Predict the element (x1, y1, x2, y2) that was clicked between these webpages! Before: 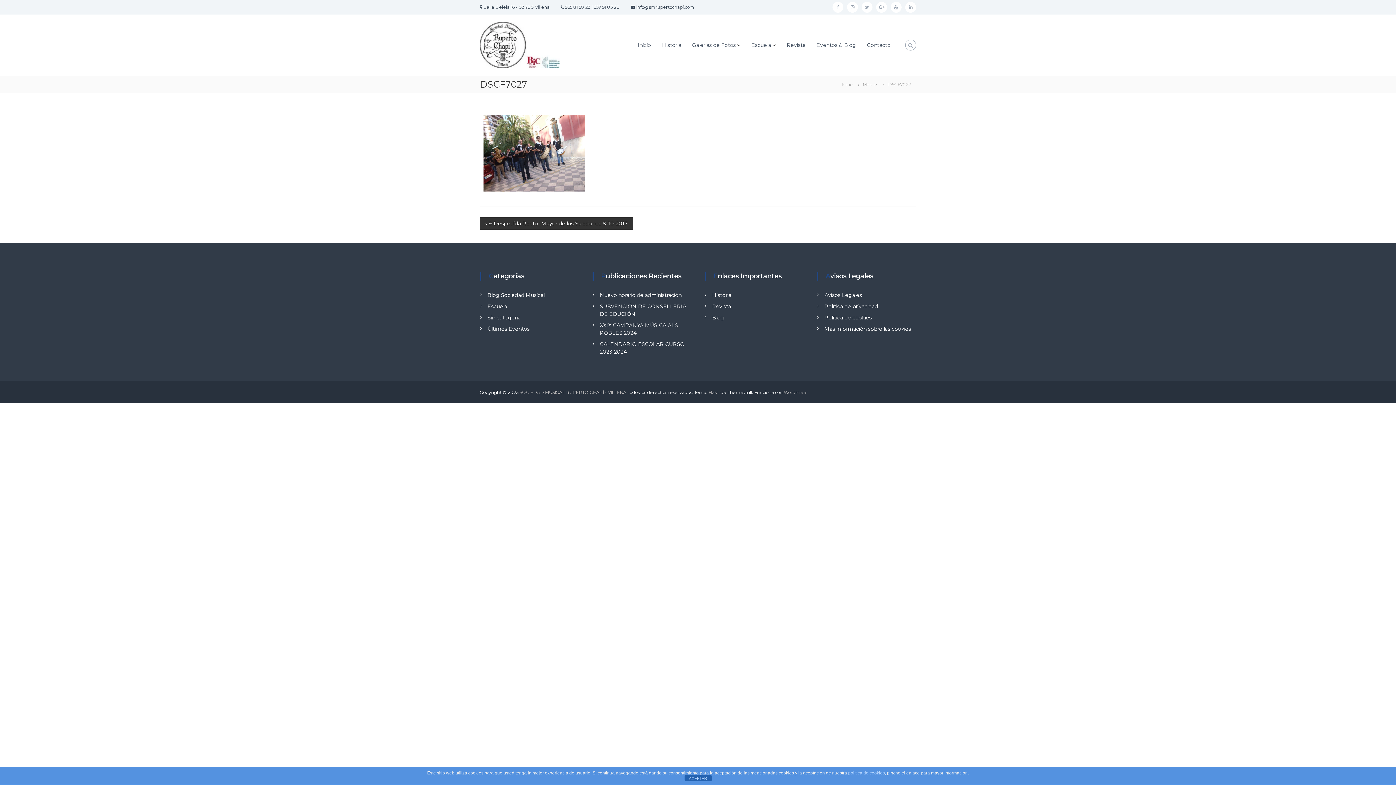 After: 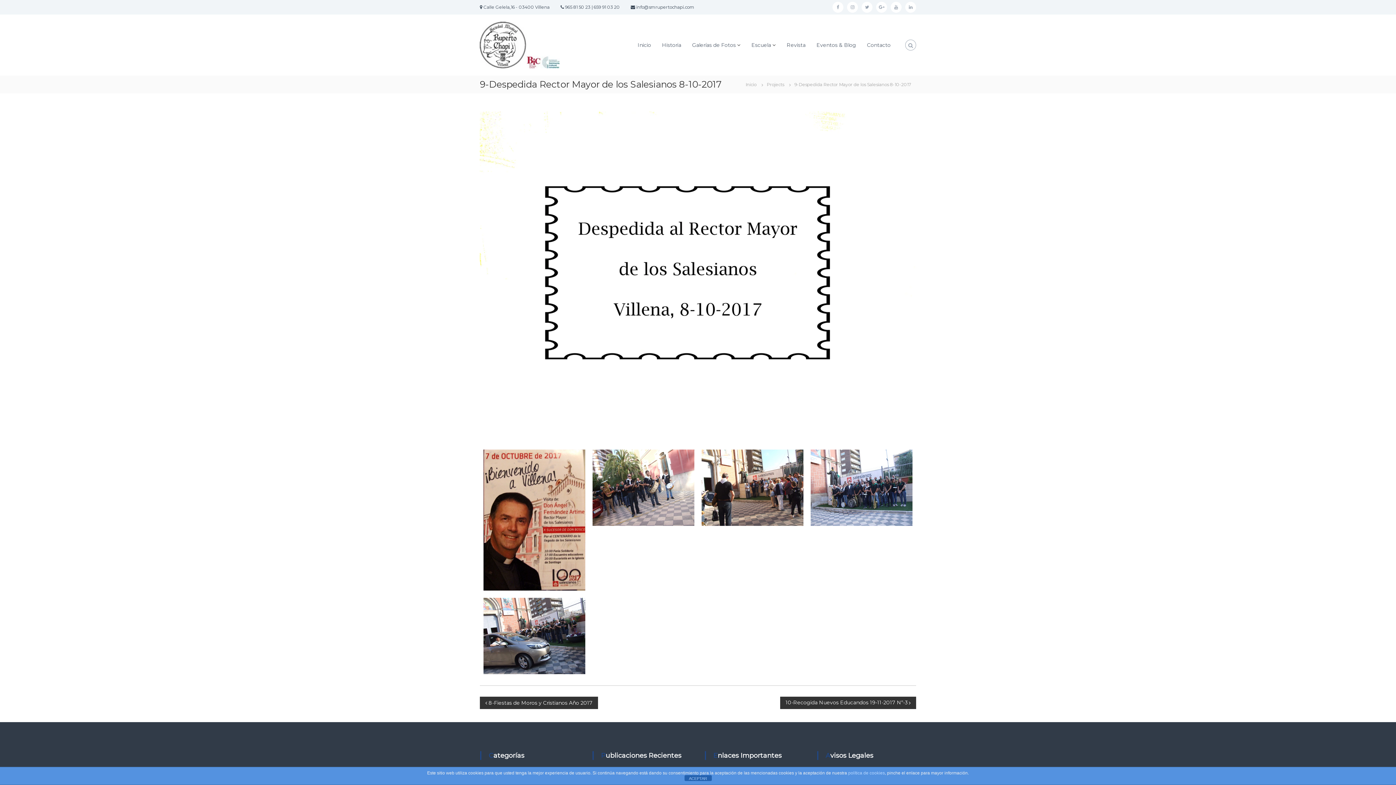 Action: label:  9-Despedida Rector Mayor de los Salesianos 8-10-2017 bbox: (480, 217, 633, 229)